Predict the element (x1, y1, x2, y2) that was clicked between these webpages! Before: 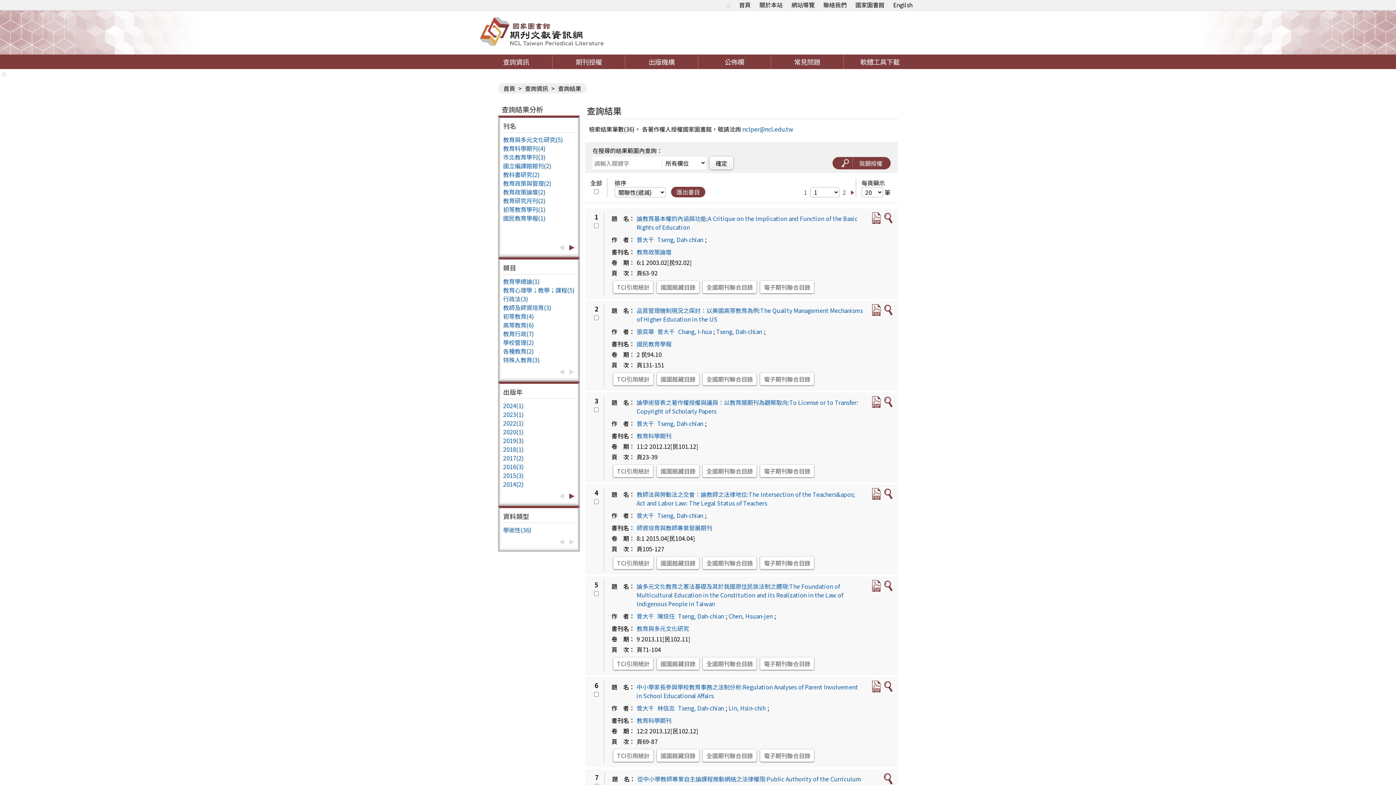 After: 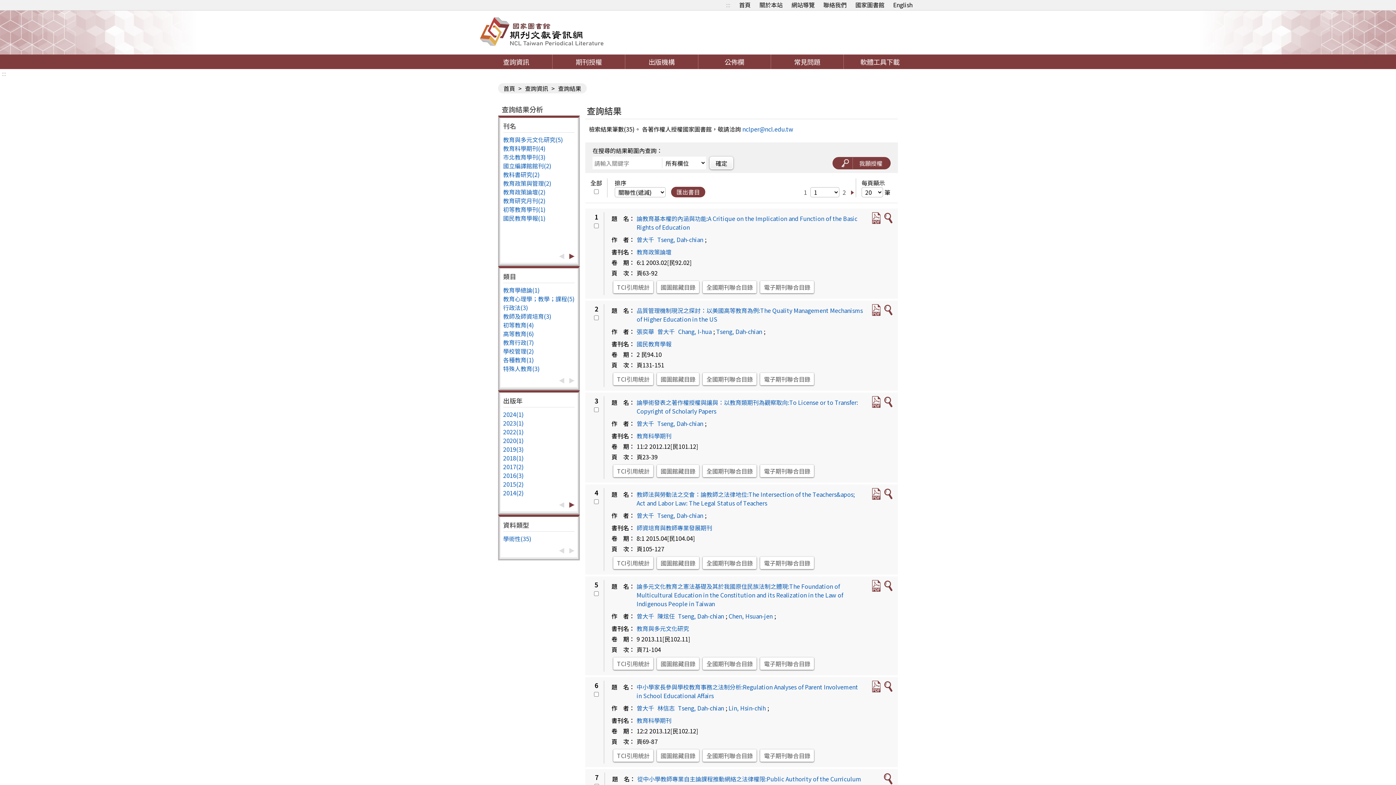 Action: bbox: (716, 327, 762, 336) label: Tseng, Dah-chian